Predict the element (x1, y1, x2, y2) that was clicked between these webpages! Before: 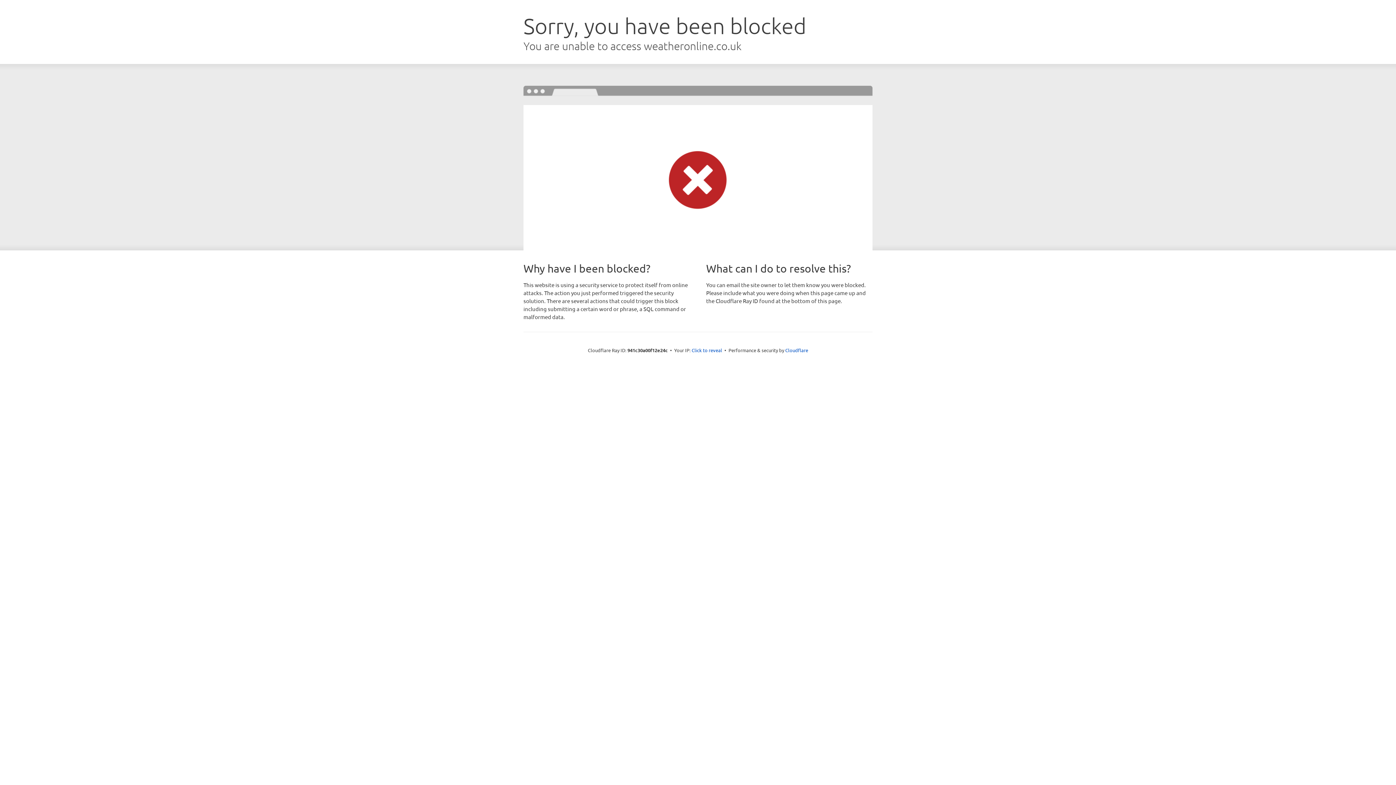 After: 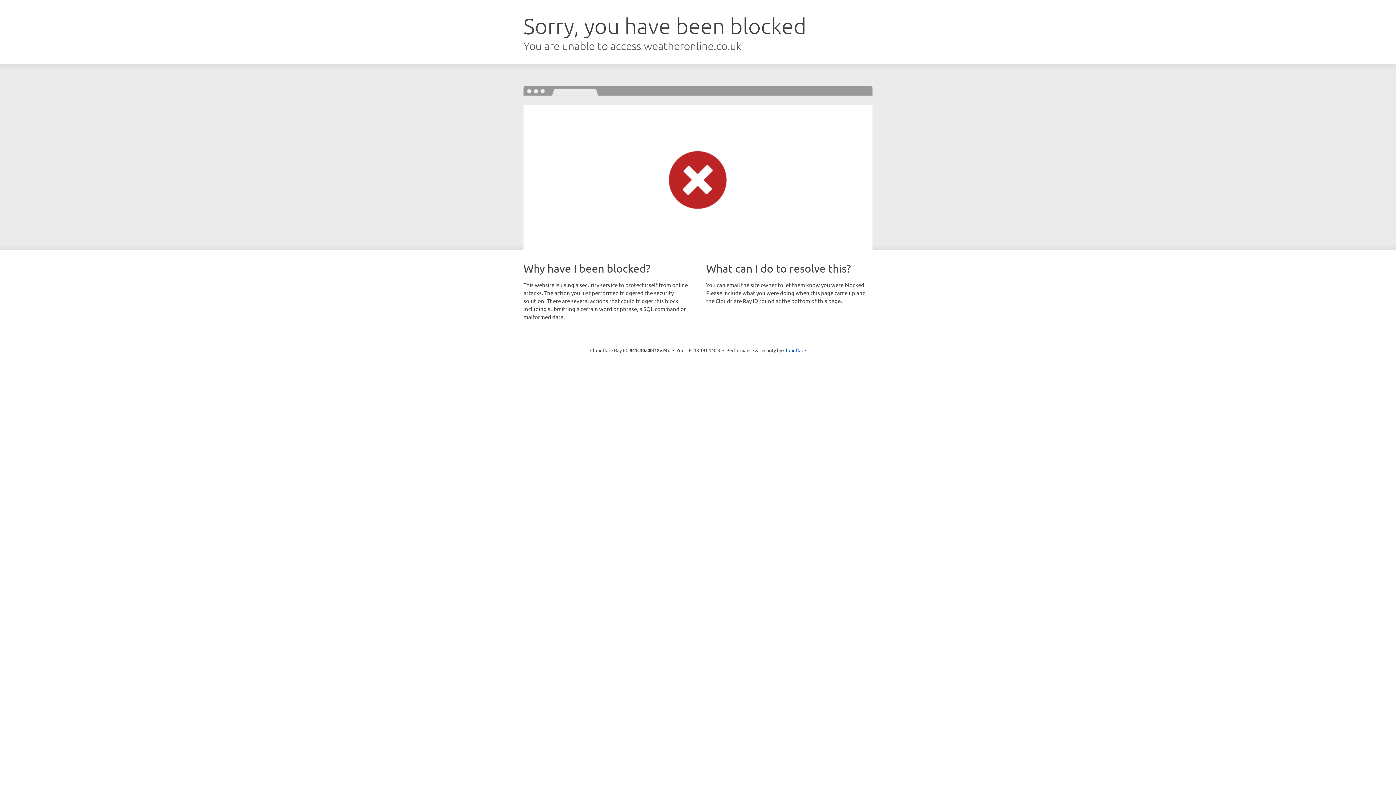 Action: bbox: (691, 346, 722, 353) label: Click to reveal